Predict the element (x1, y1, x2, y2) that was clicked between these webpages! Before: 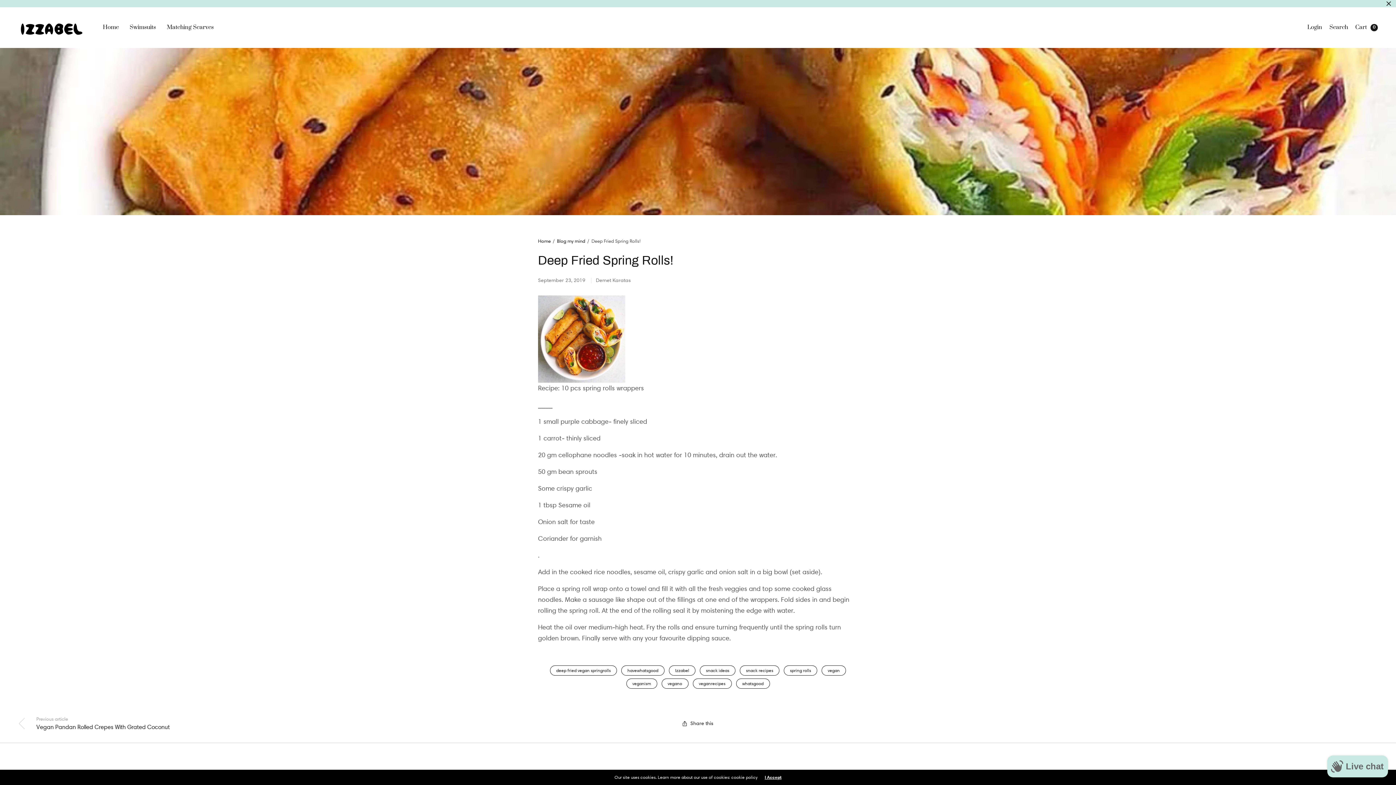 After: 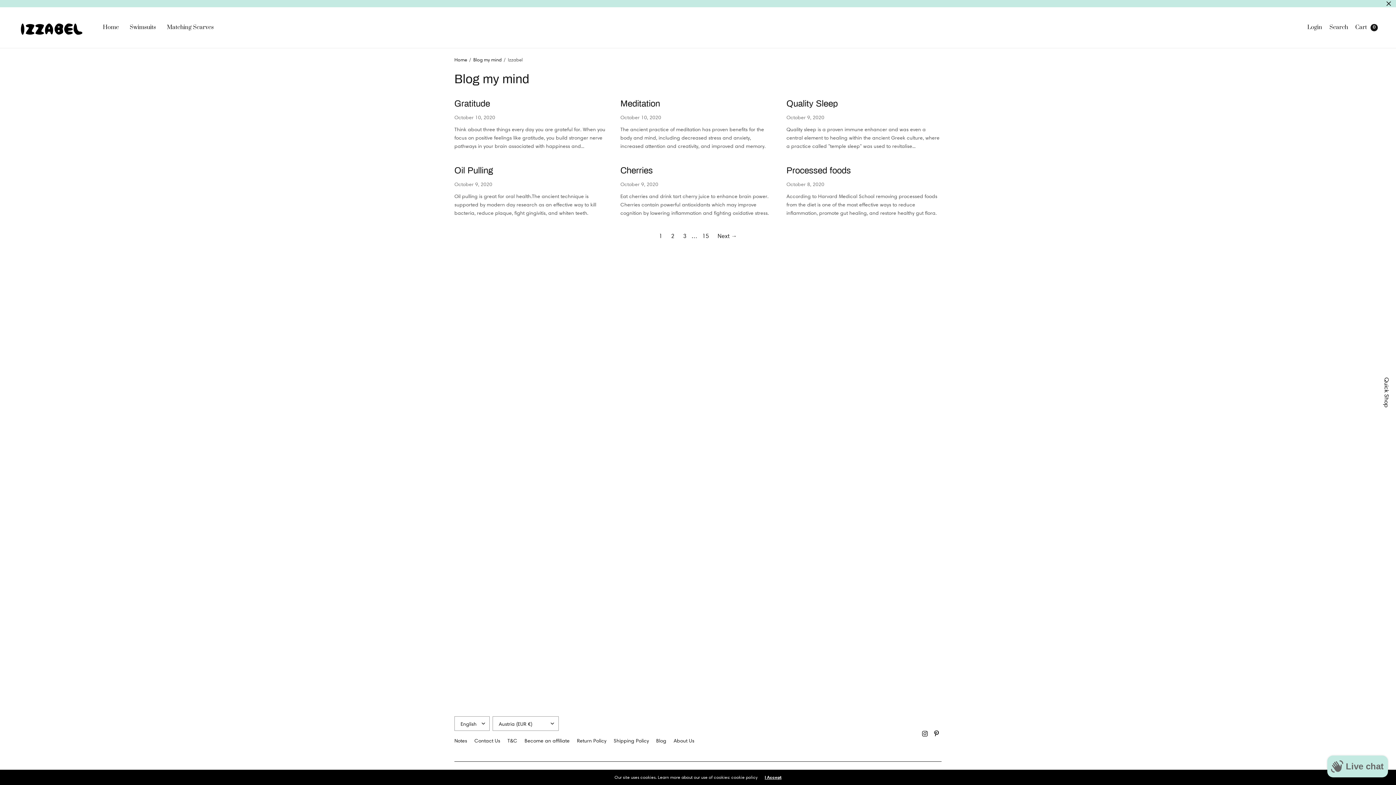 Action: bbox: (669, 665, 695, 675) label: Izzabel